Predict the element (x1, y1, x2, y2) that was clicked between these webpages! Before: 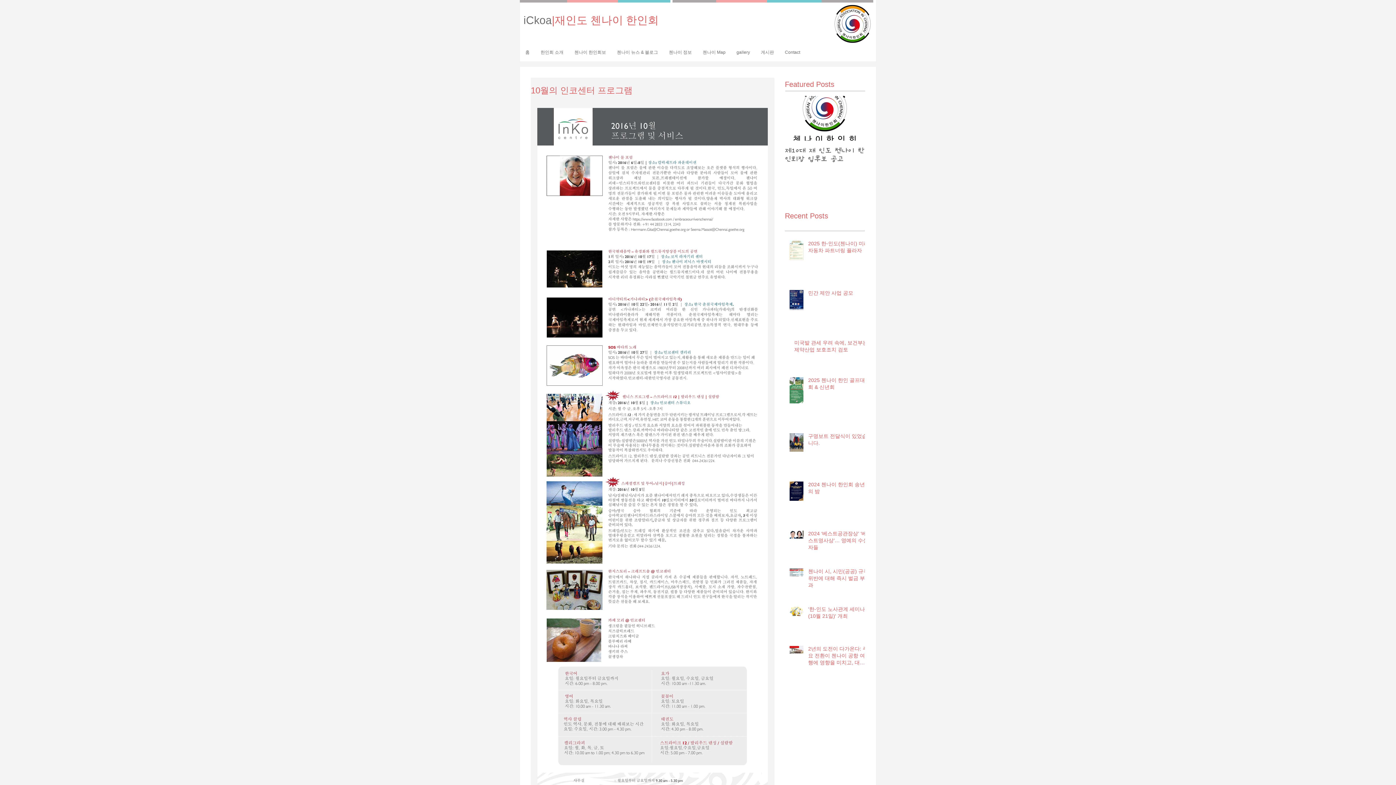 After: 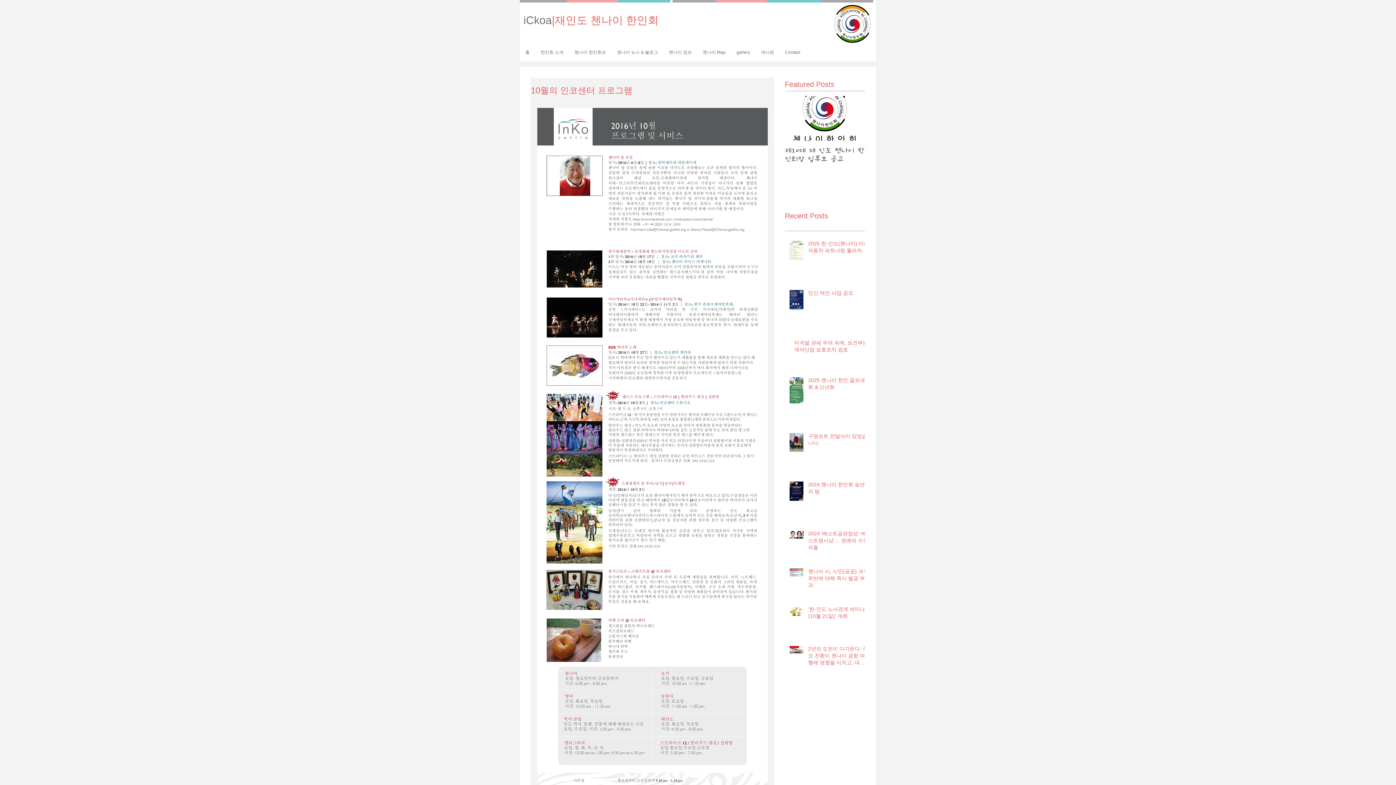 Action: bbox: (731, 46, 755, 58) label: gallery